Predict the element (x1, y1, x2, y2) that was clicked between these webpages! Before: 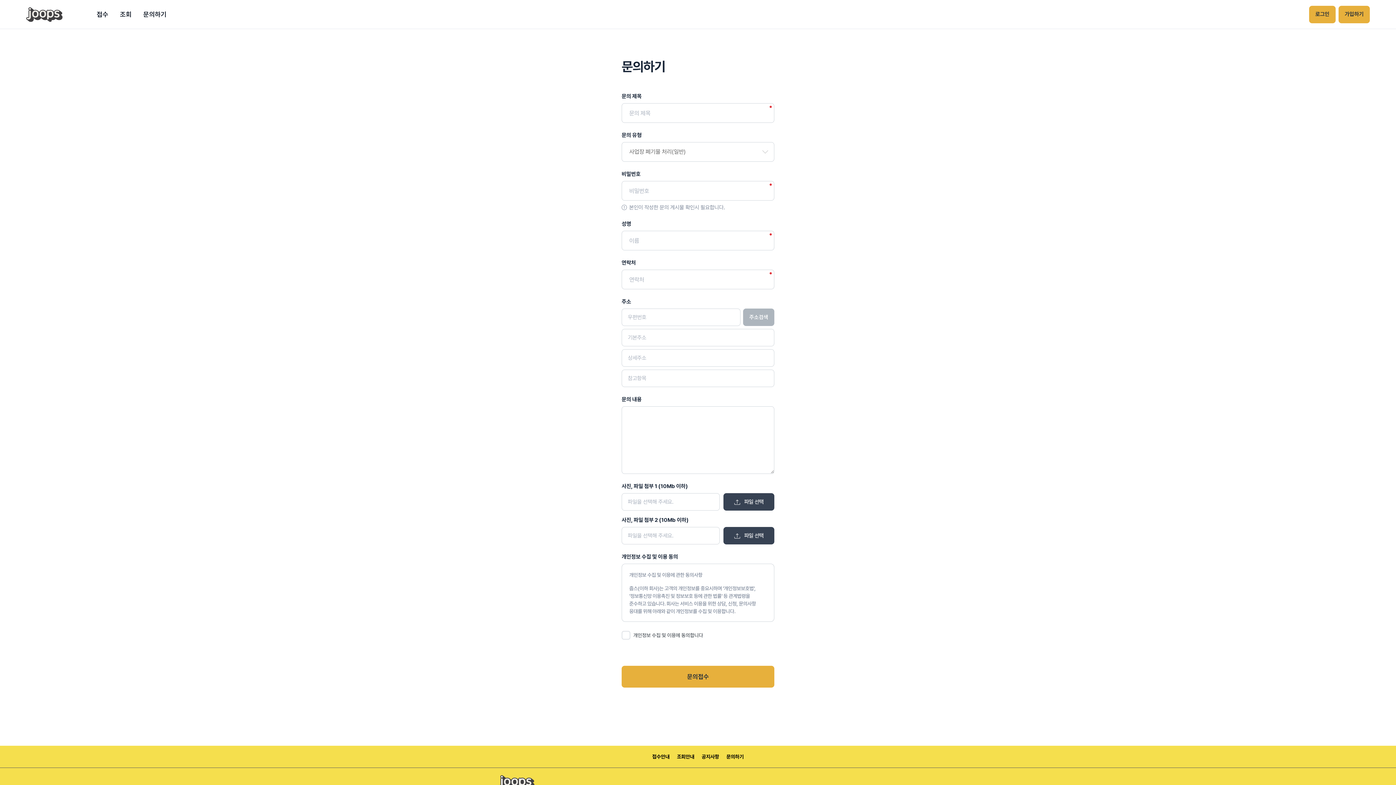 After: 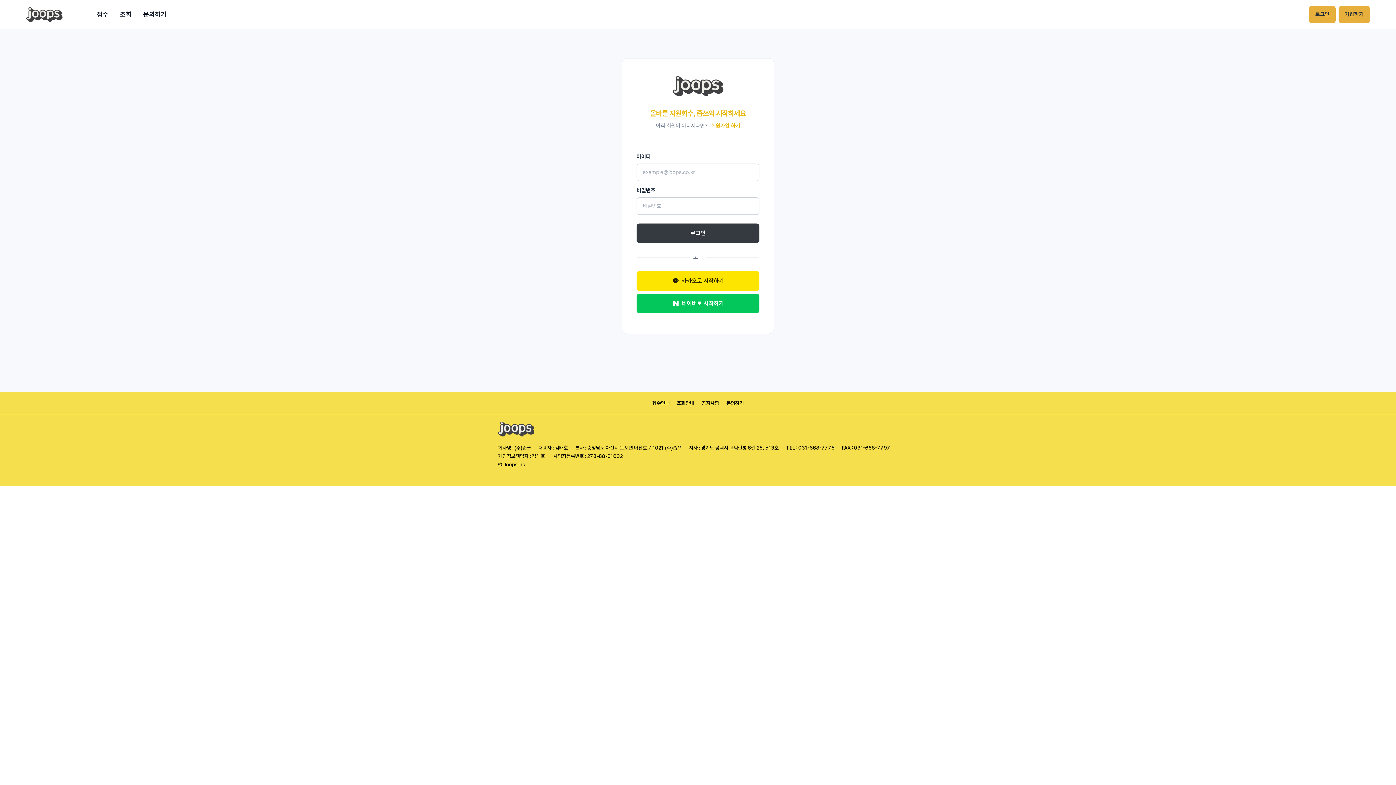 Action: label: 로그인 bbox: (1309, 5, 1336, 23)